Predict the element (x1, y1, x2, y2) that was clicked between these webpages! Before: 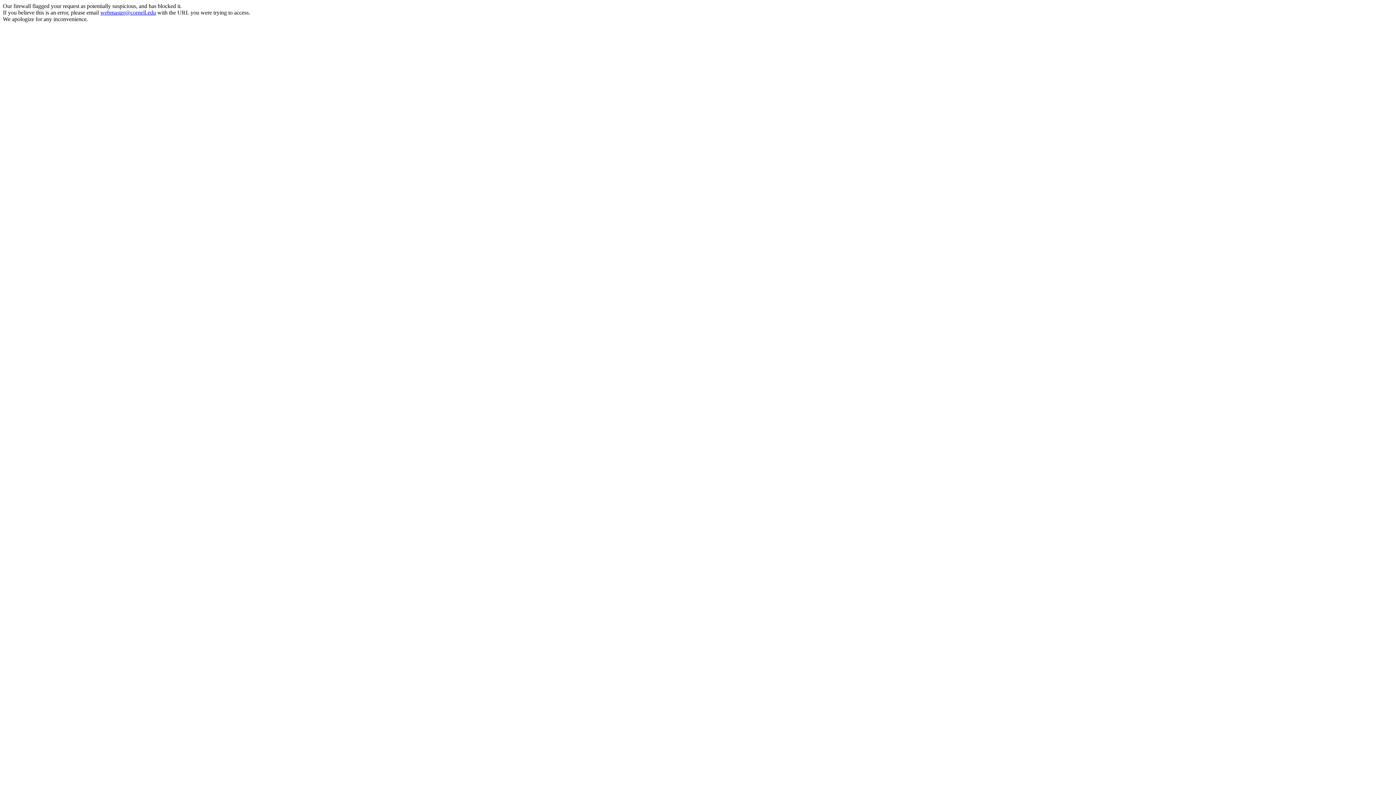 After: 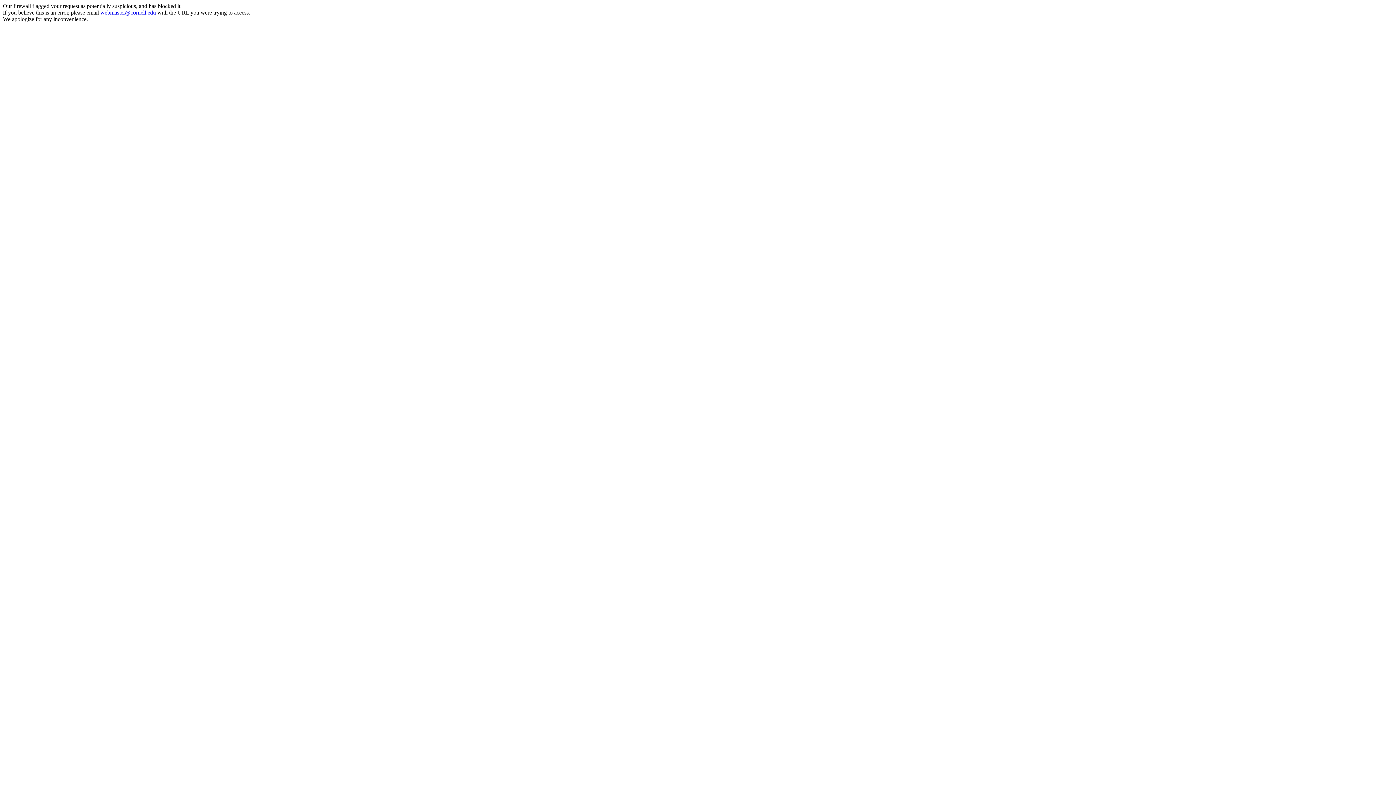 Action: bbox: (100, 9, 156, 15) label: webmaster@cornell.edu